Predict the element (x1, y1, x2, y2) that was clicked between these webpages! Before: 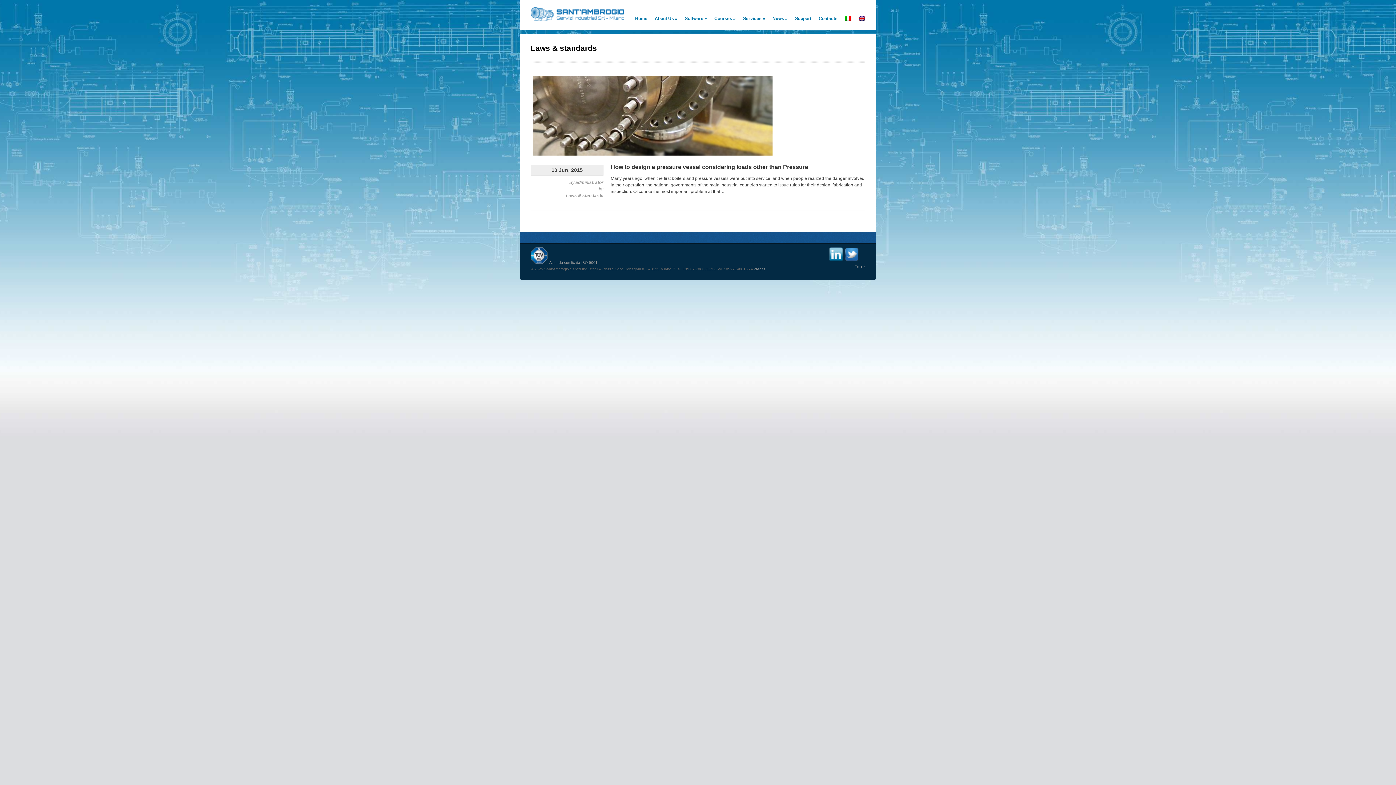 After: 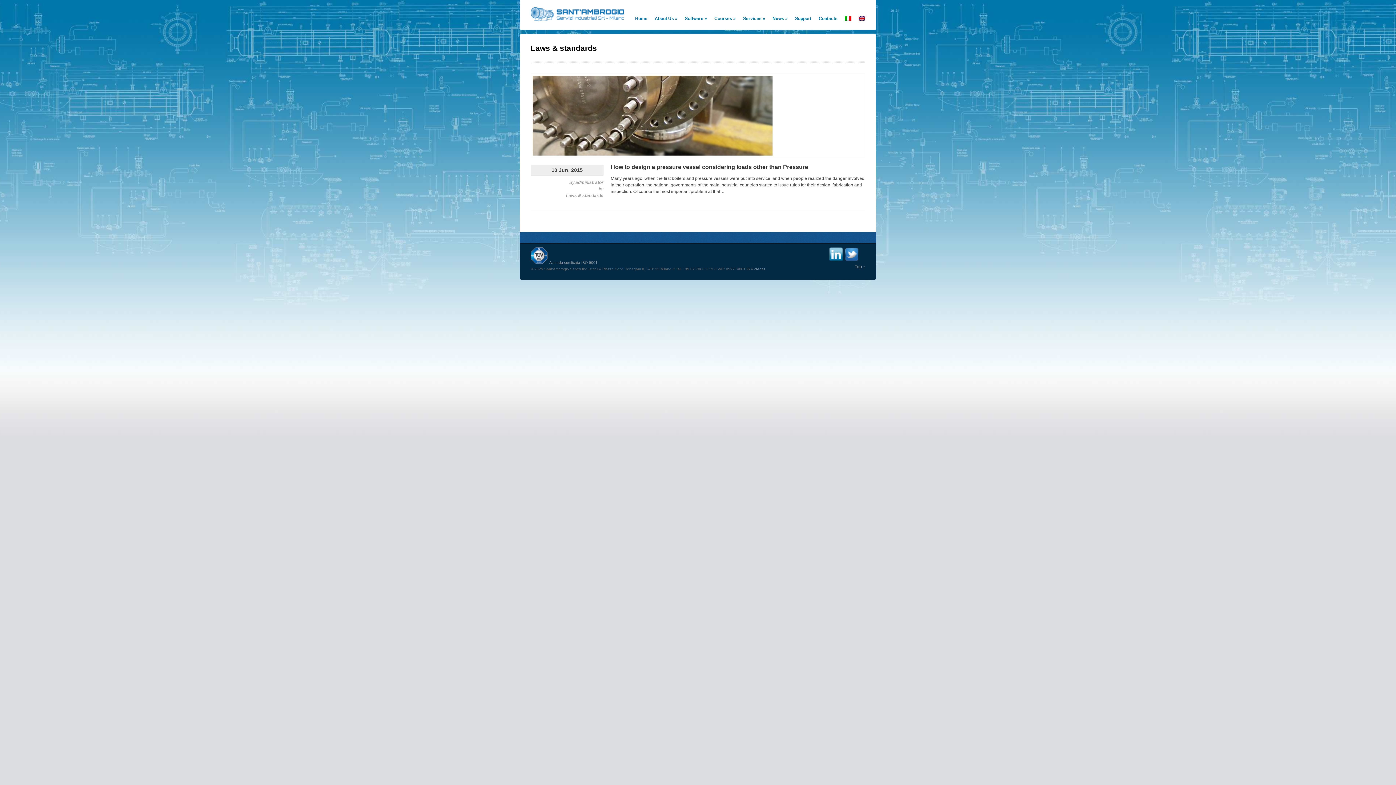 Action: bbox: (858, 11, 865, 25)